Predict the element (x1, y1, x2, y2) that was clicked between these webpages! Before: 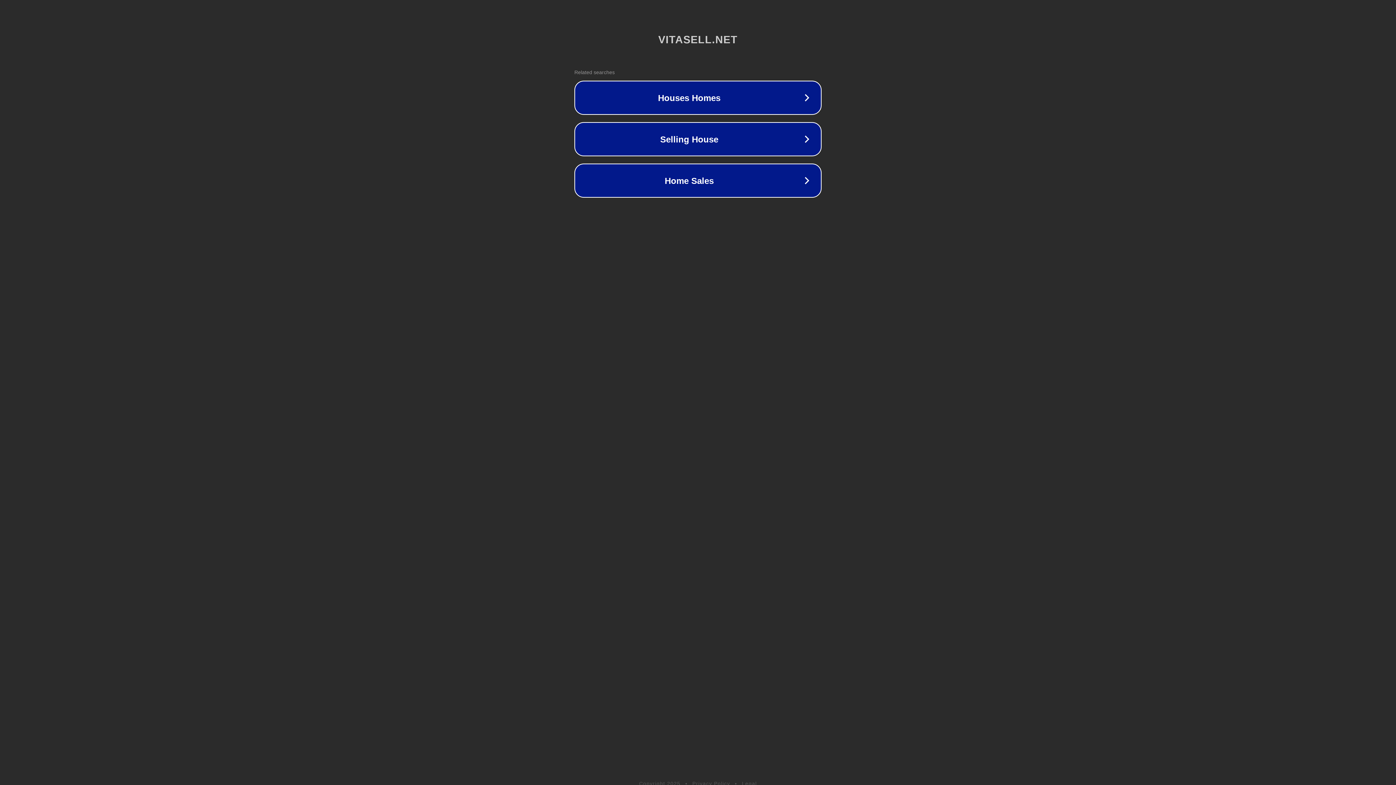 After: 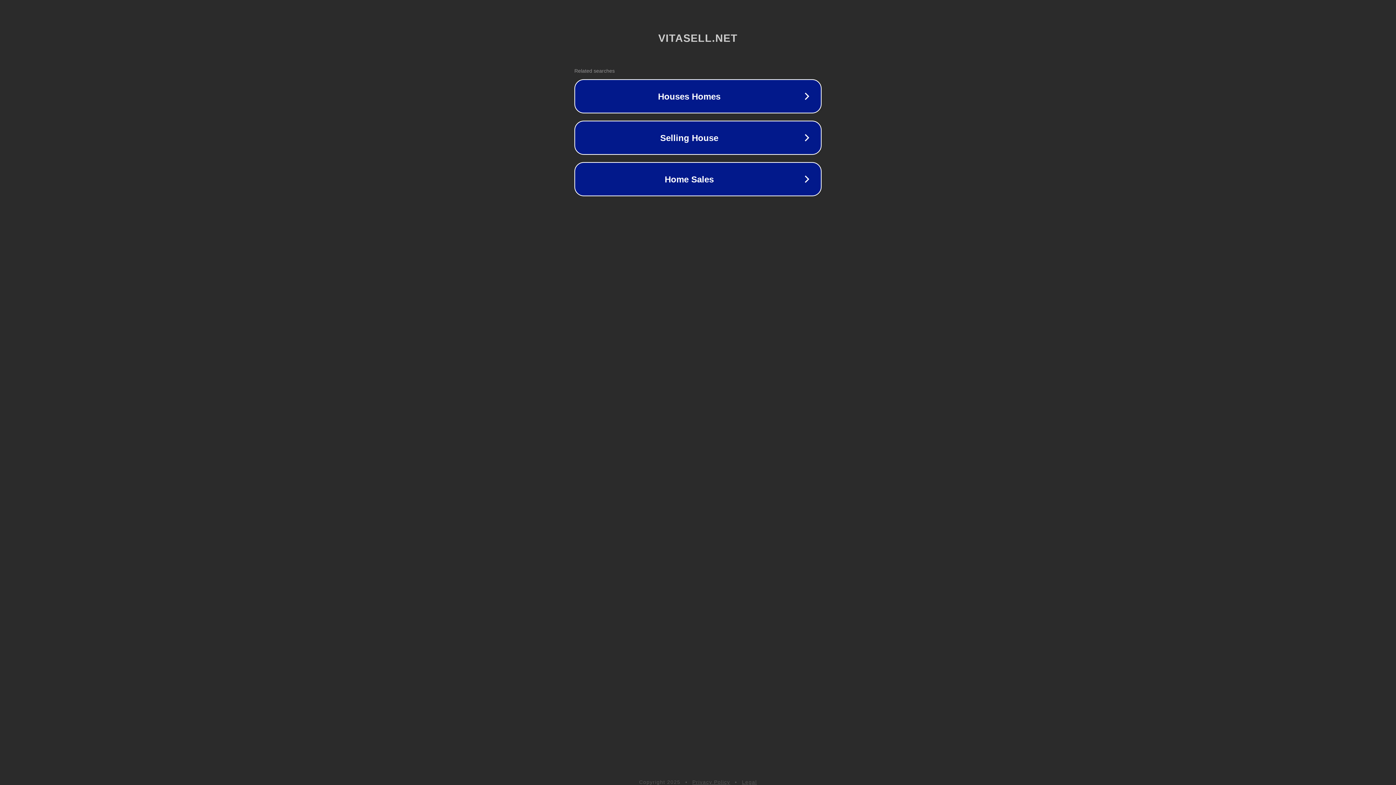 Action: label: Privacy Policy bbox: (692, 781, 730, 786)